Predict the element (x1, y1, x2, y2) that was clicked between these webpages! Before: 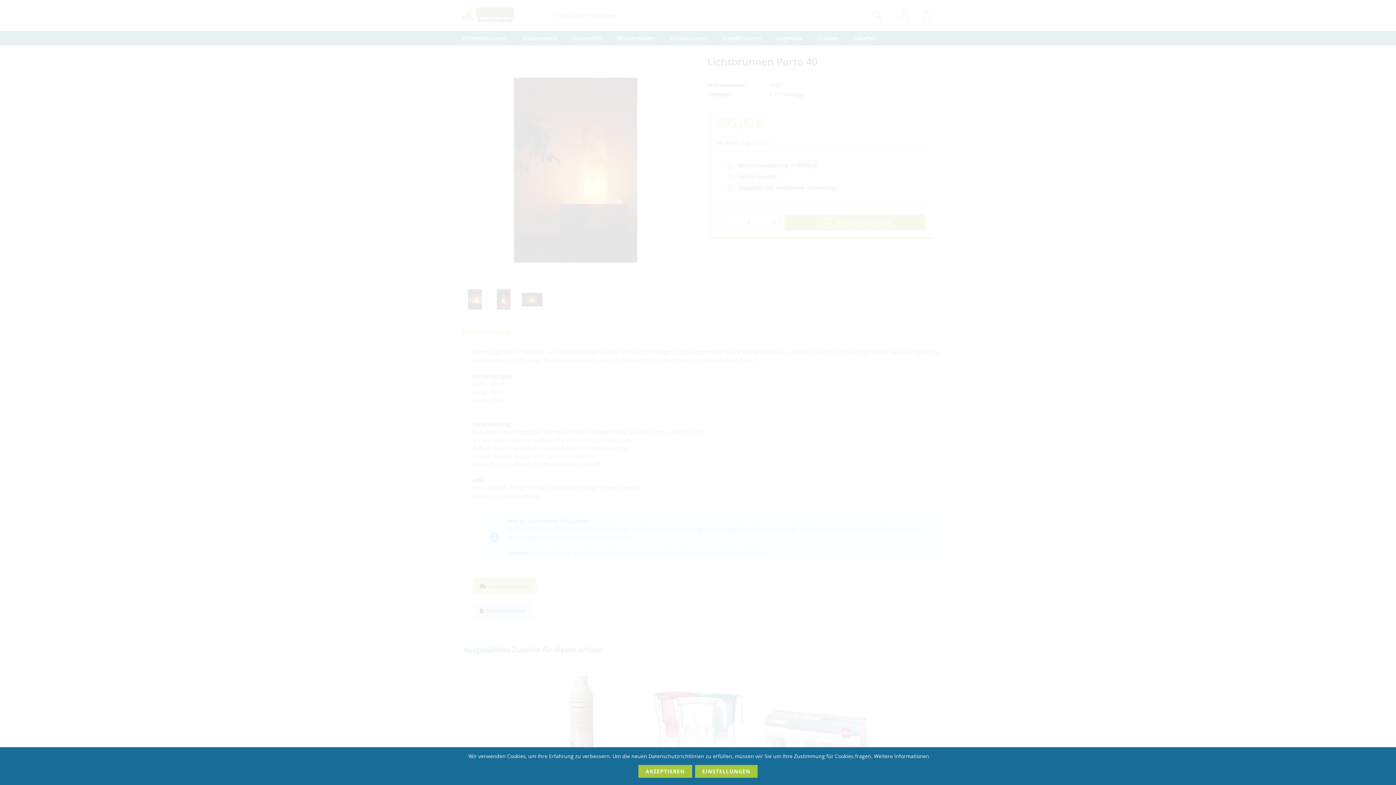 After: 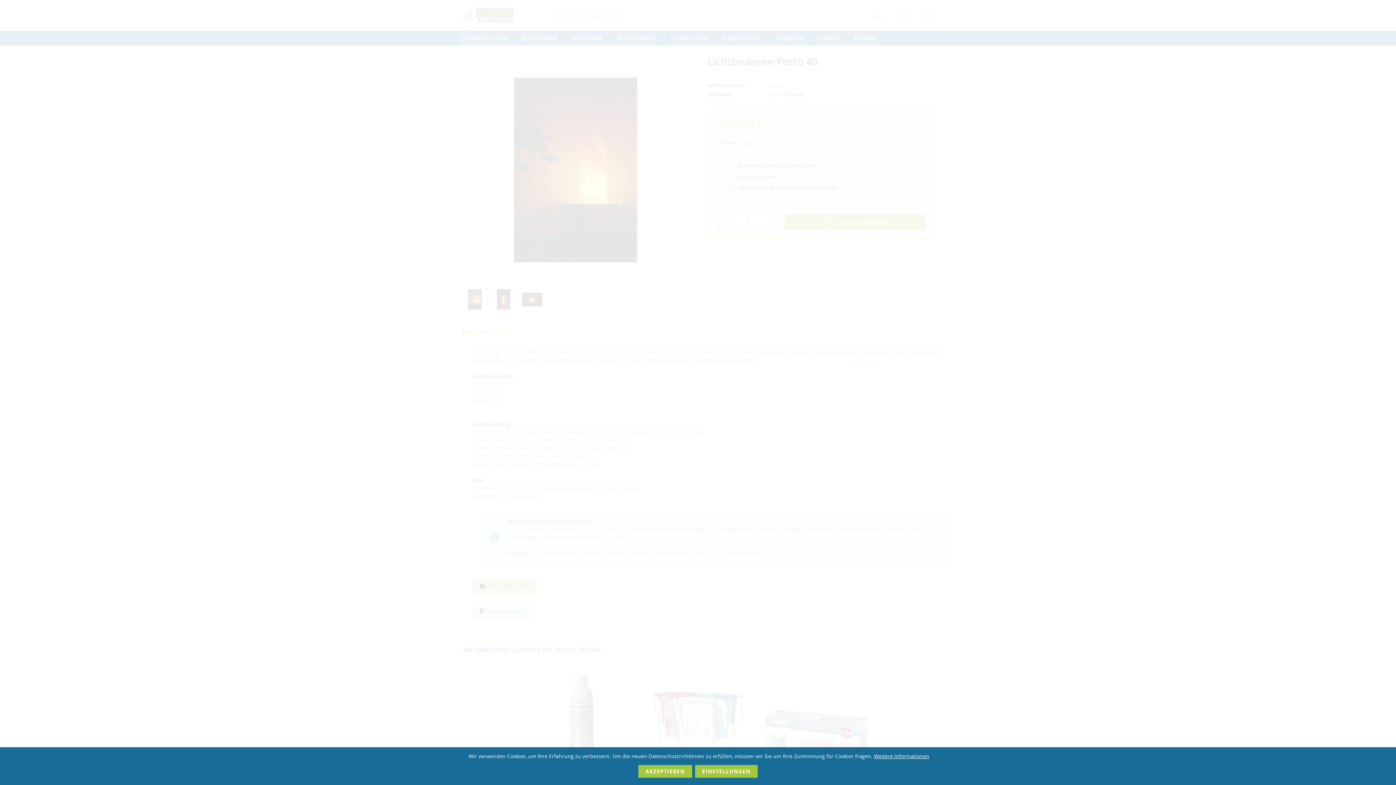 Action: label: Weitere Informationen bbox: (874, 753, 929, 760)